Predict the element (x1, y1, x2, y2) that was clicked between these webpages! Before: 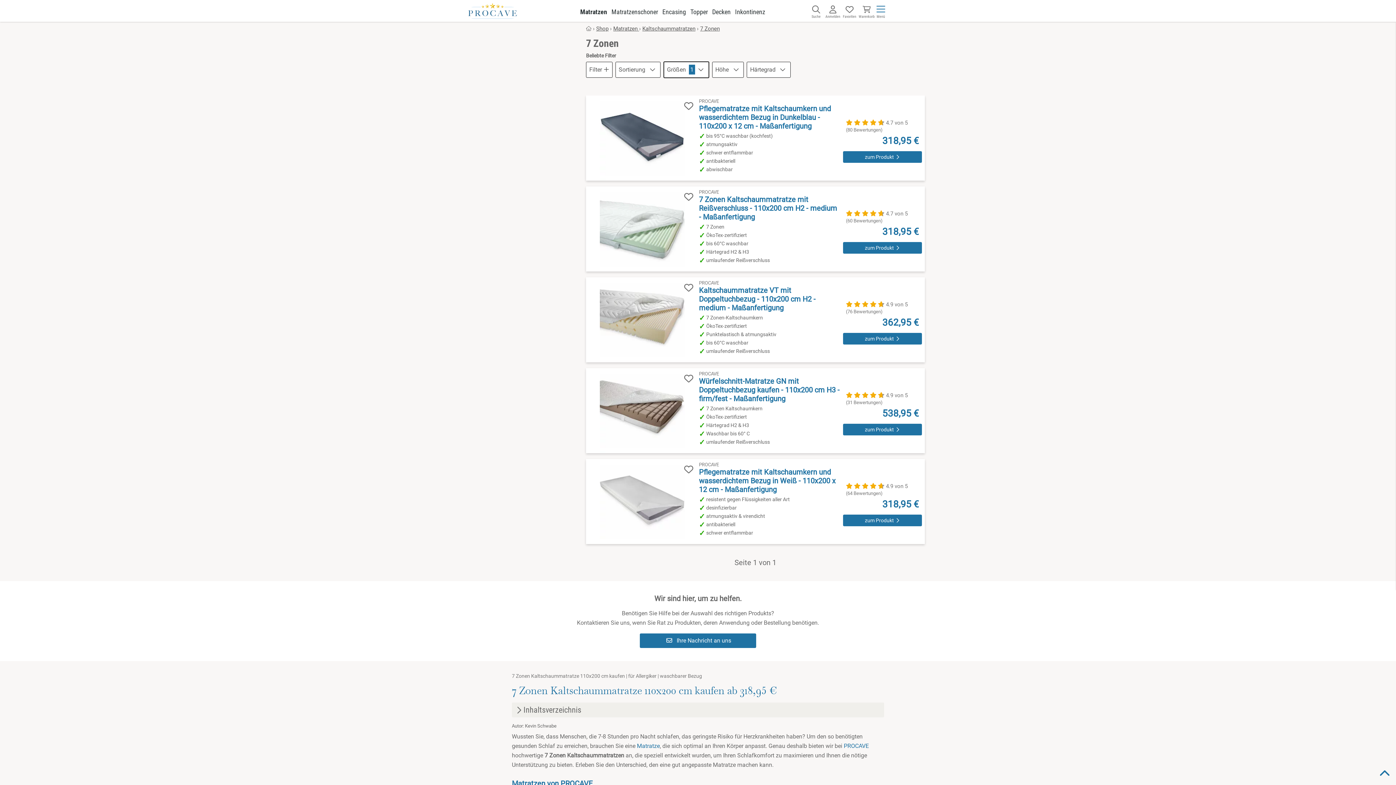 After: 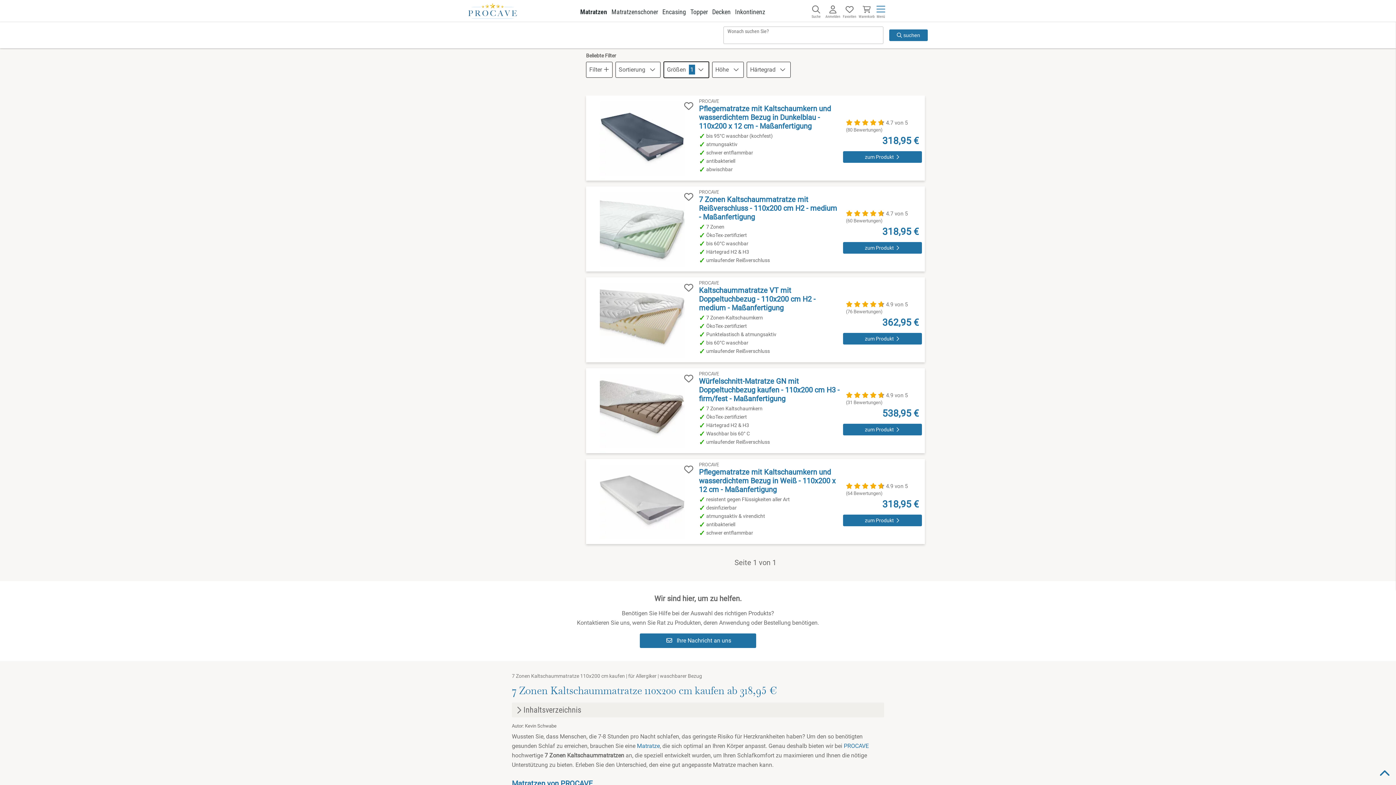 Action: label: Suche bbox: (808, 4, 824, 18)